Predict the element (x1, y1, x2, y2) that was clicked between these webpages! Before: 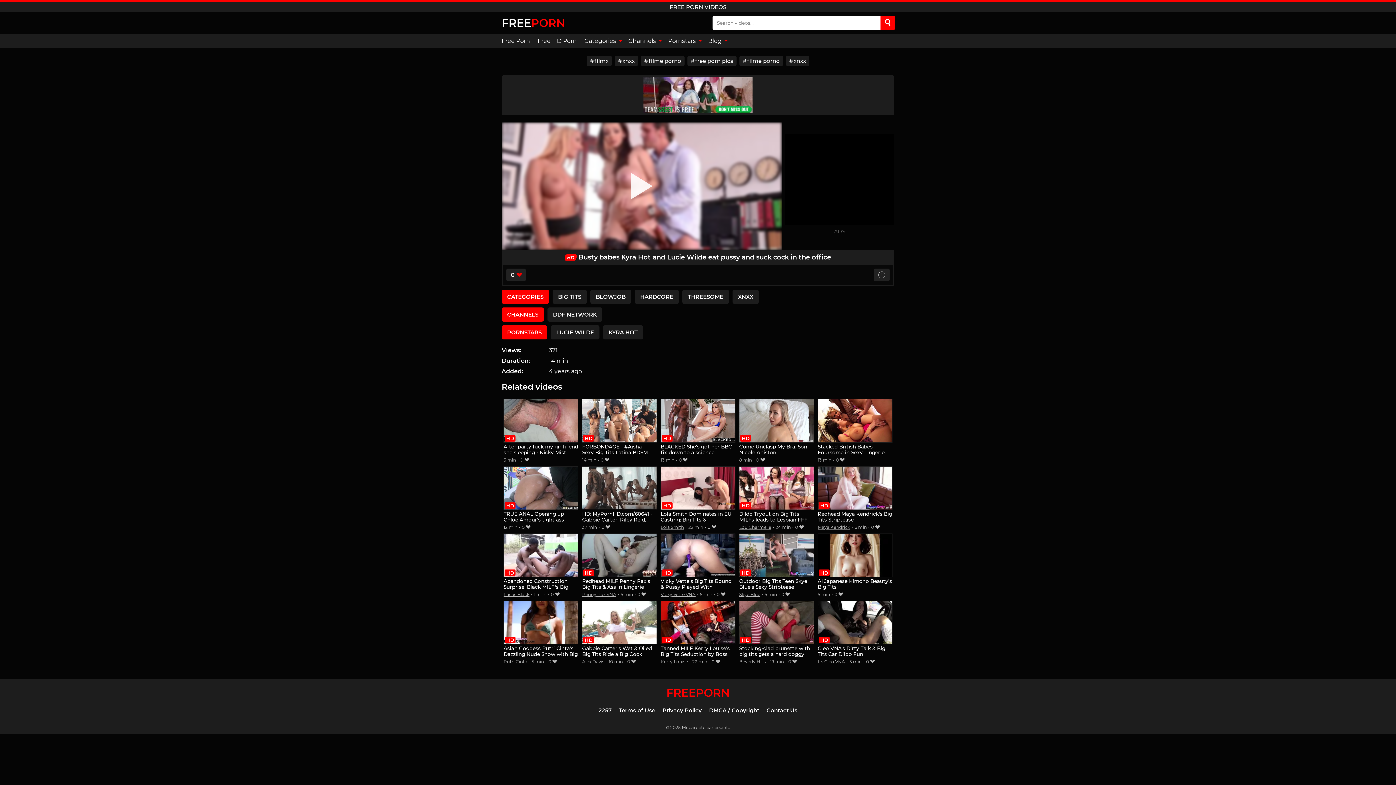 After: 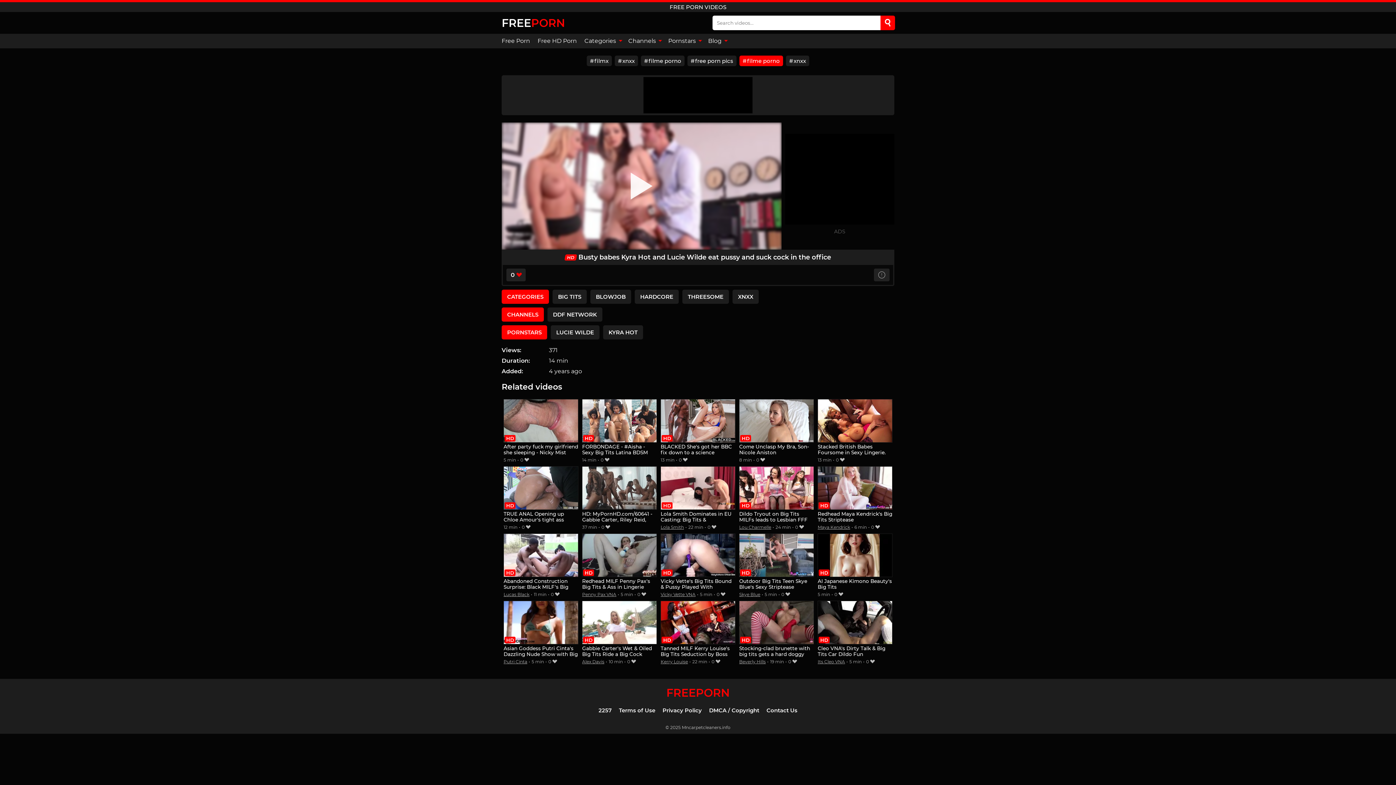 Action: bbox: (739, 55, 783, 66) label: filme porno